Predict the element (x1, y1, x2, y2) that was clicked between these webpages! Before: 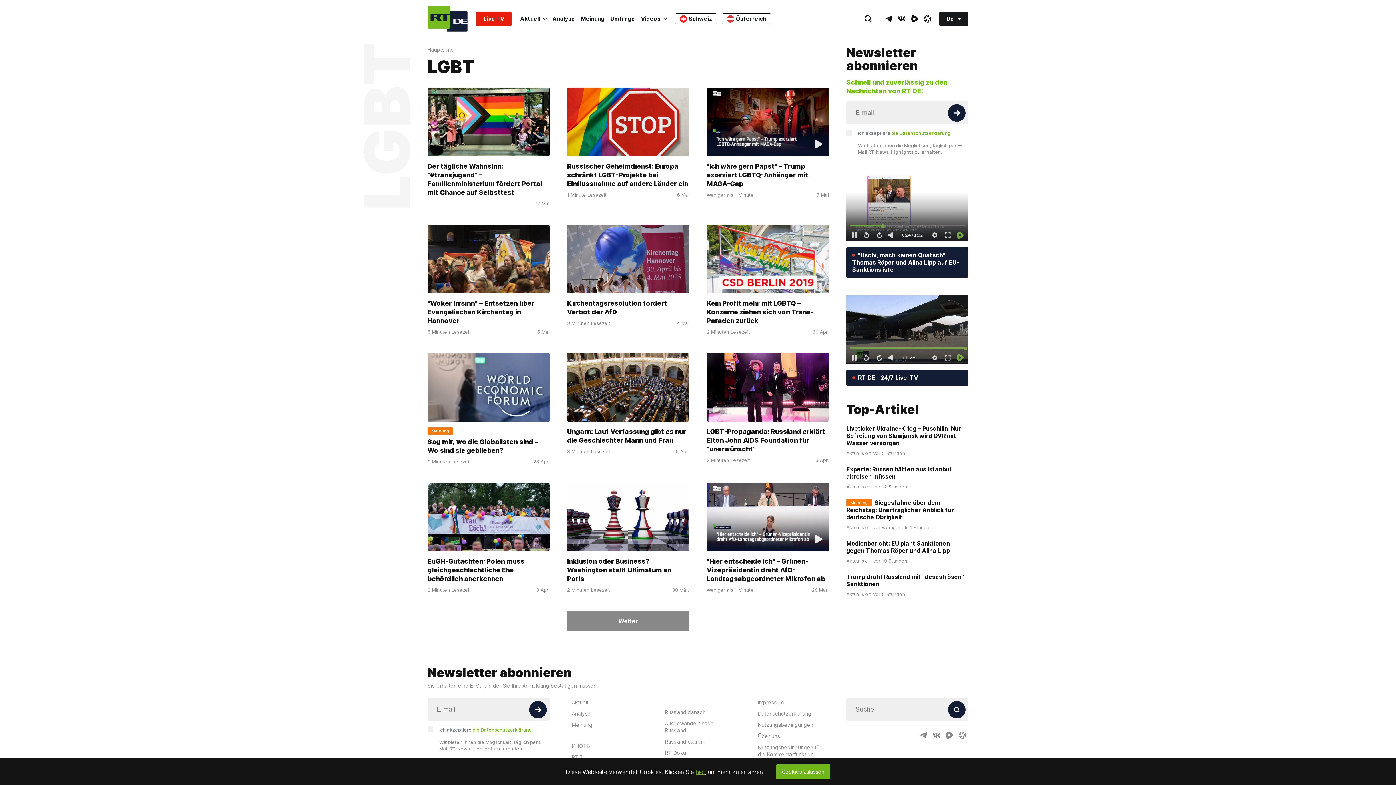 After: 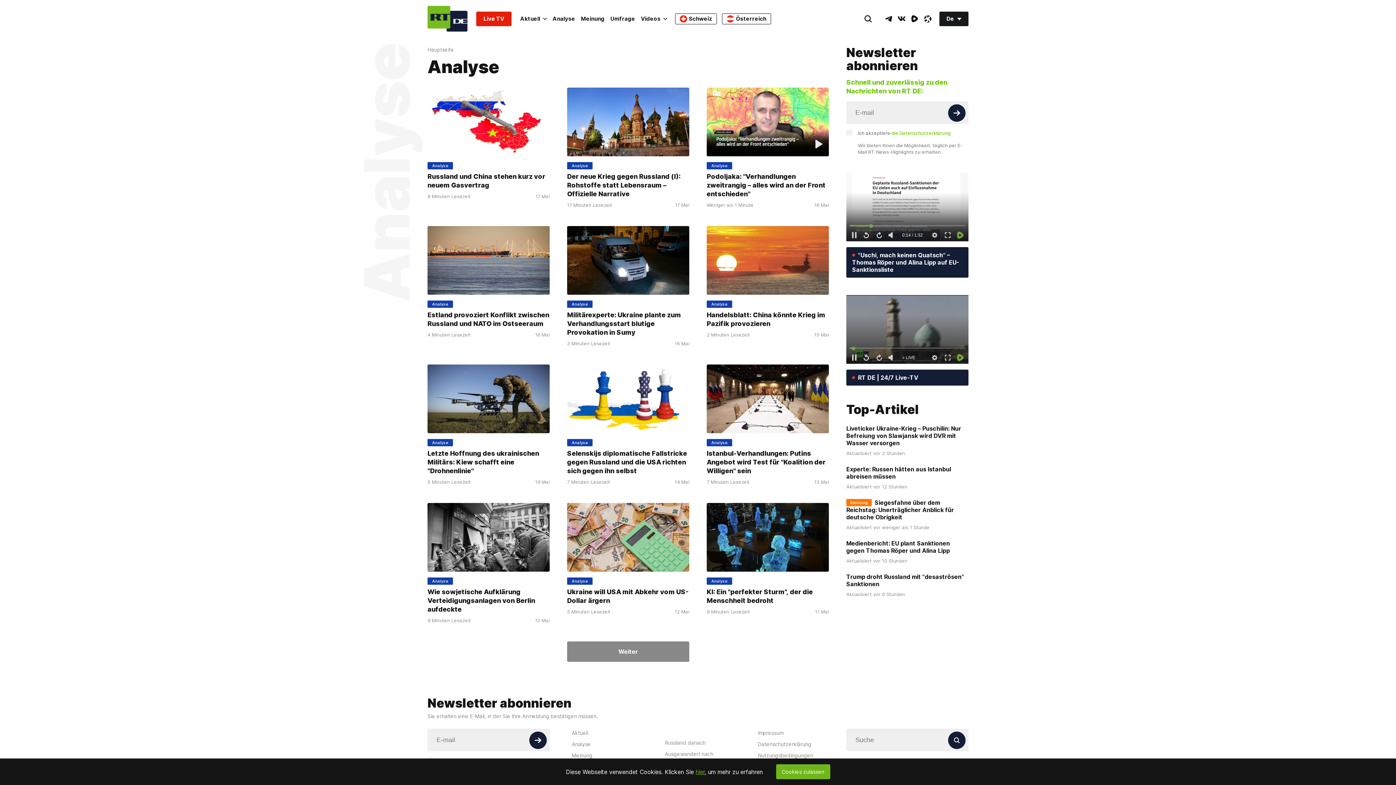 Action: label: Analyse bbox: (549, 11, 578, 26)